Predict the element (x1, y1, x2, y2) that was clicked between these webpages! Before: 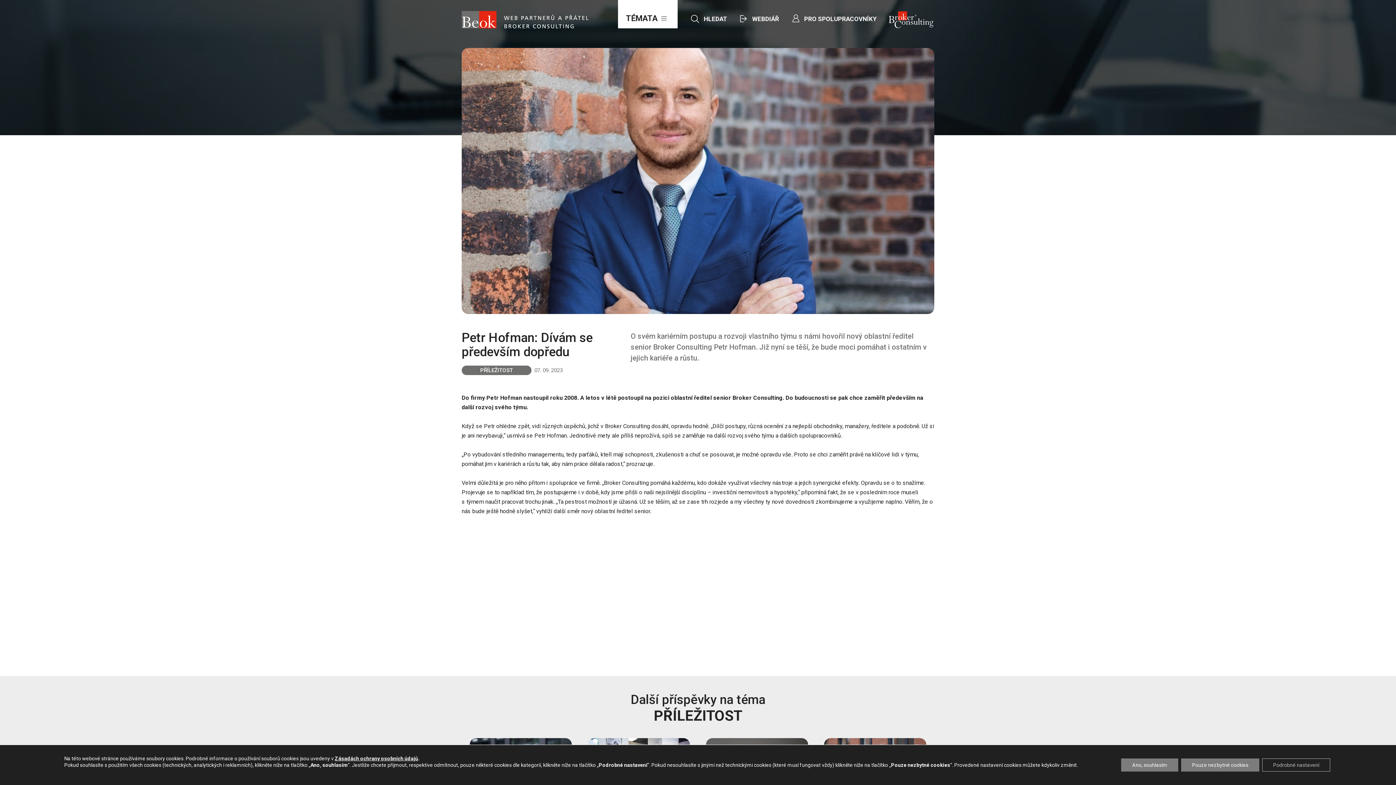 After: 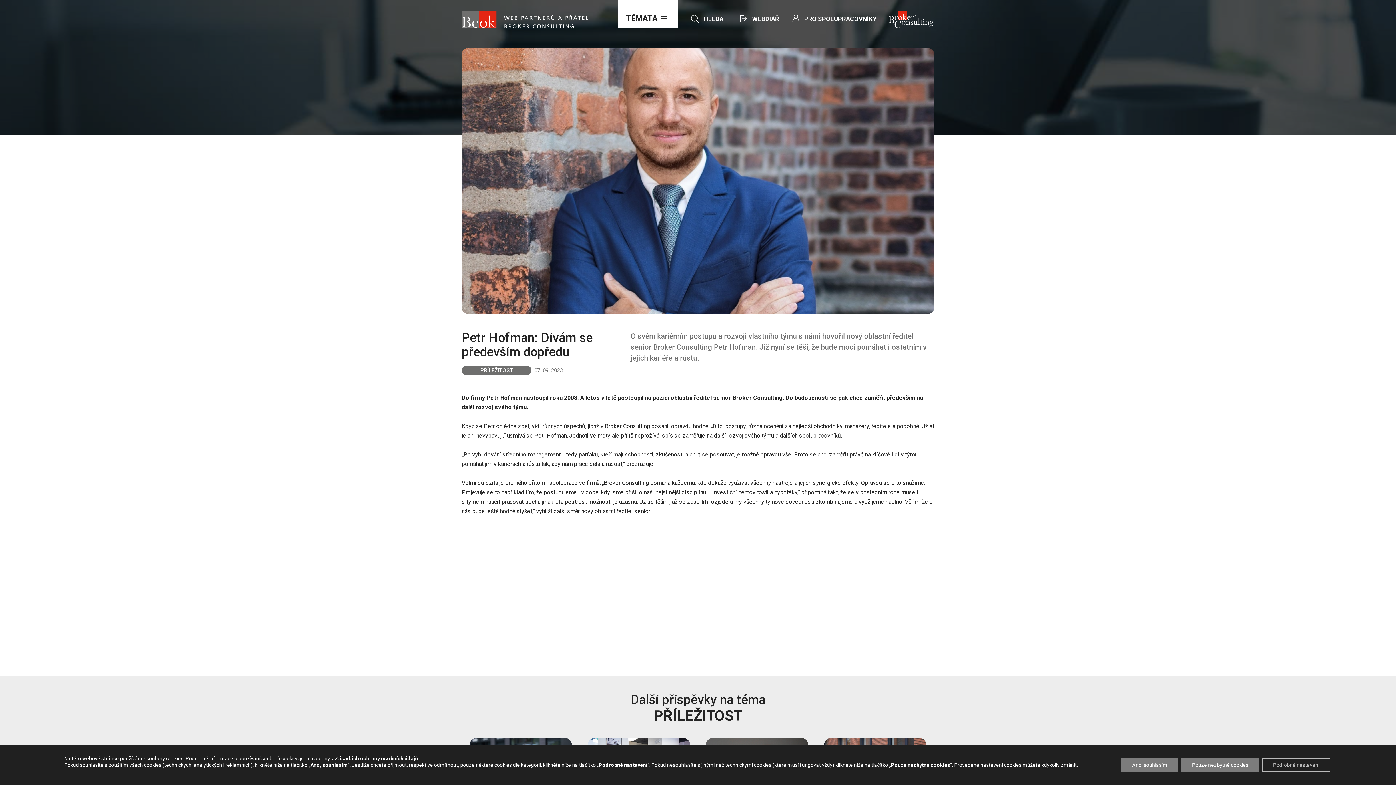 Action: bbox: (792, 10, 876, 27) label: PRO SPOLUPRACOVNÍKY